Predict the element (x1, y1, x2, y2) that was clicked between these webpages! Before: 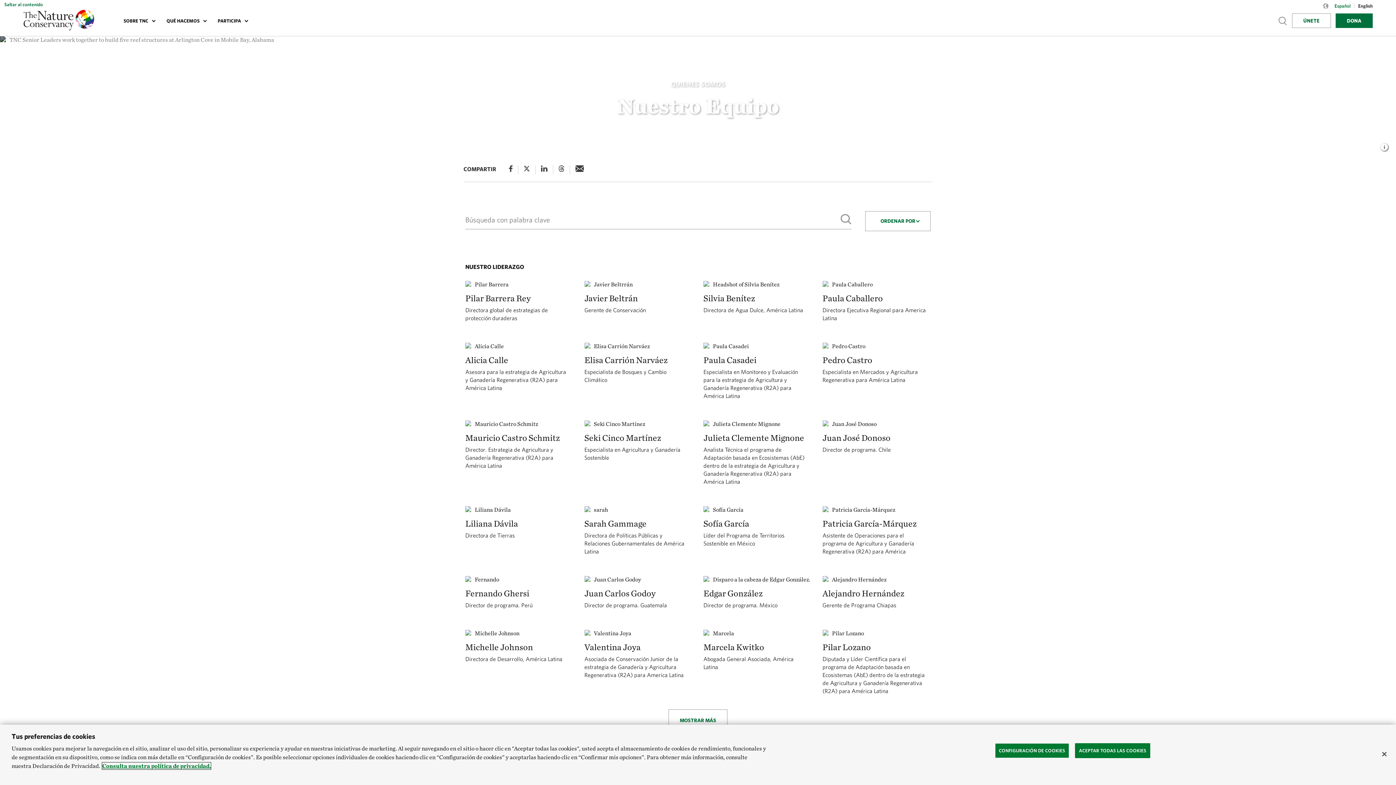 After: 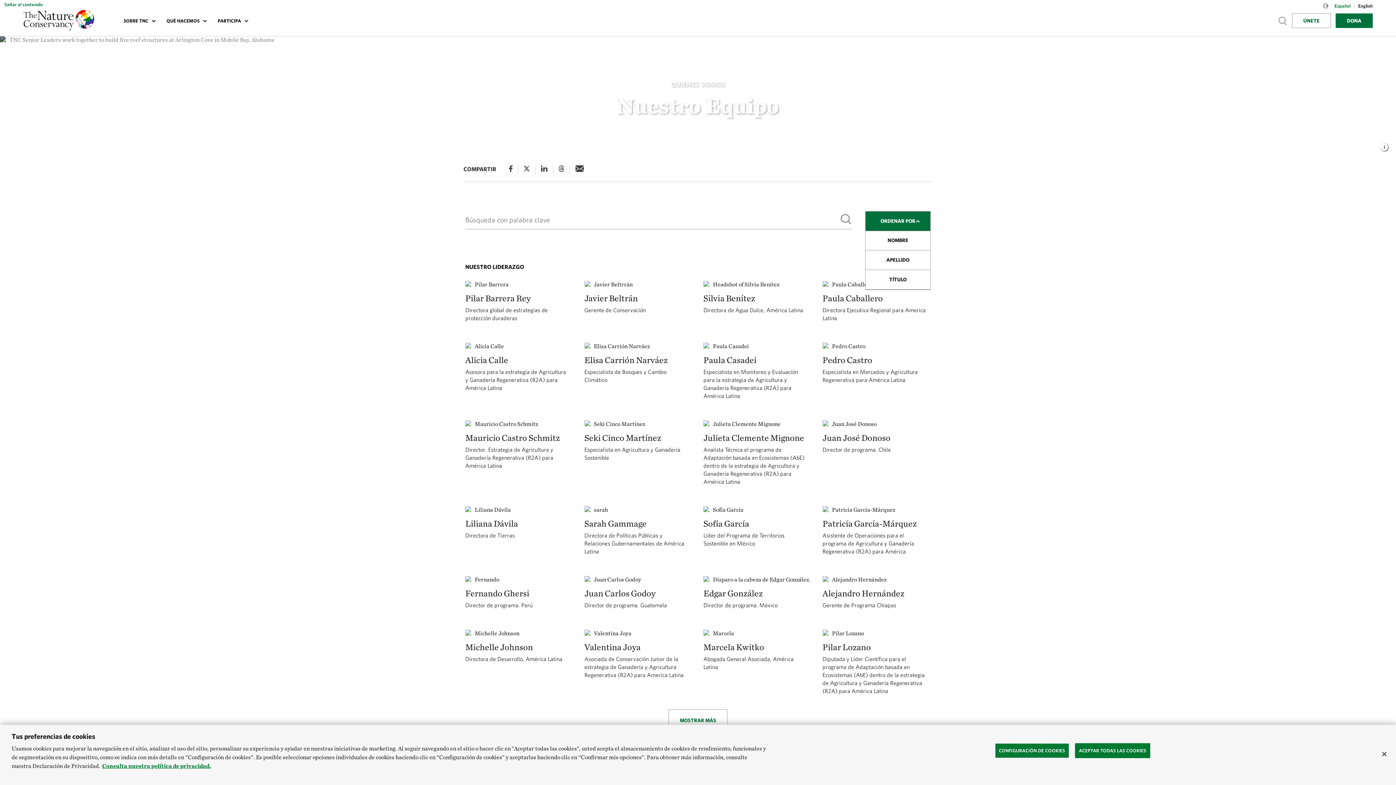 Action: label: ORDENAR POR bbox: (865, 211, 930, 231)